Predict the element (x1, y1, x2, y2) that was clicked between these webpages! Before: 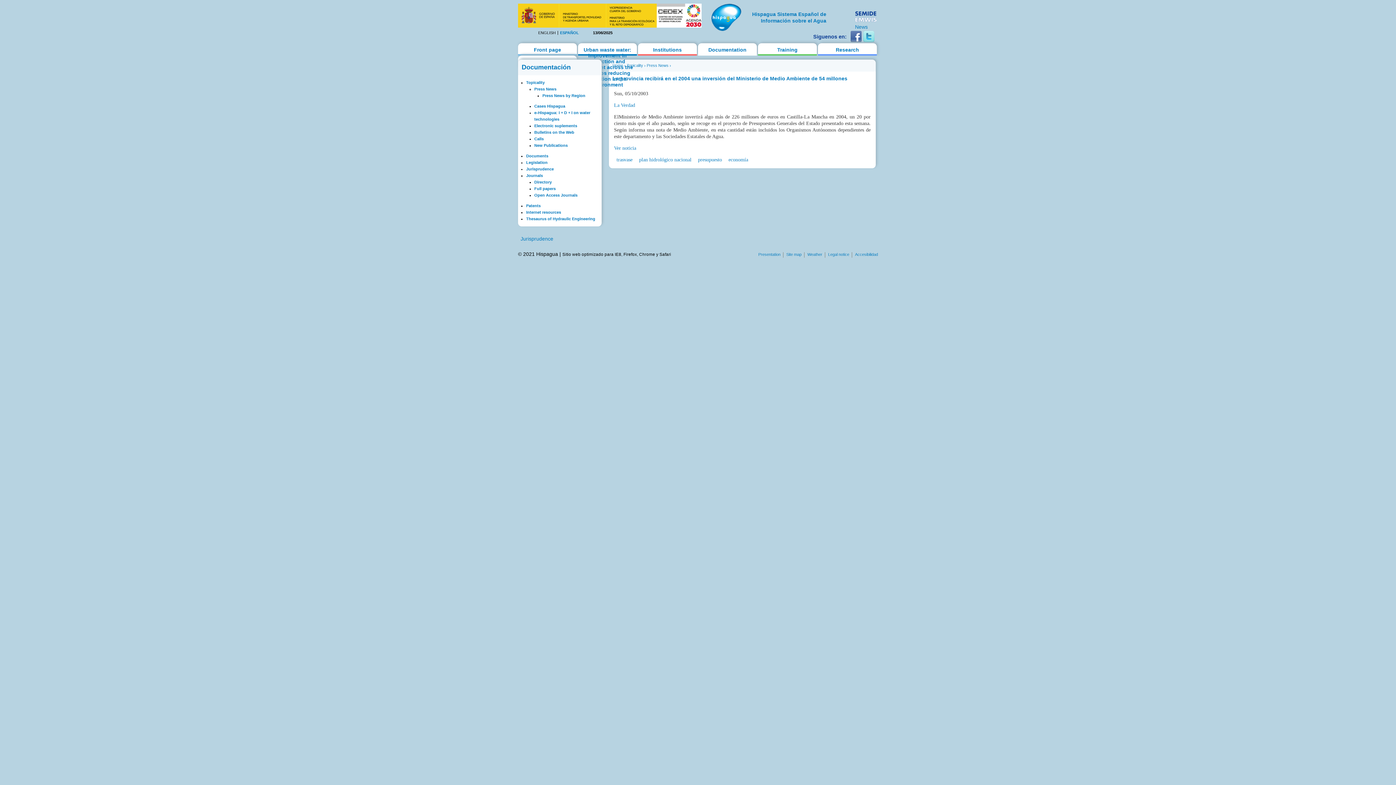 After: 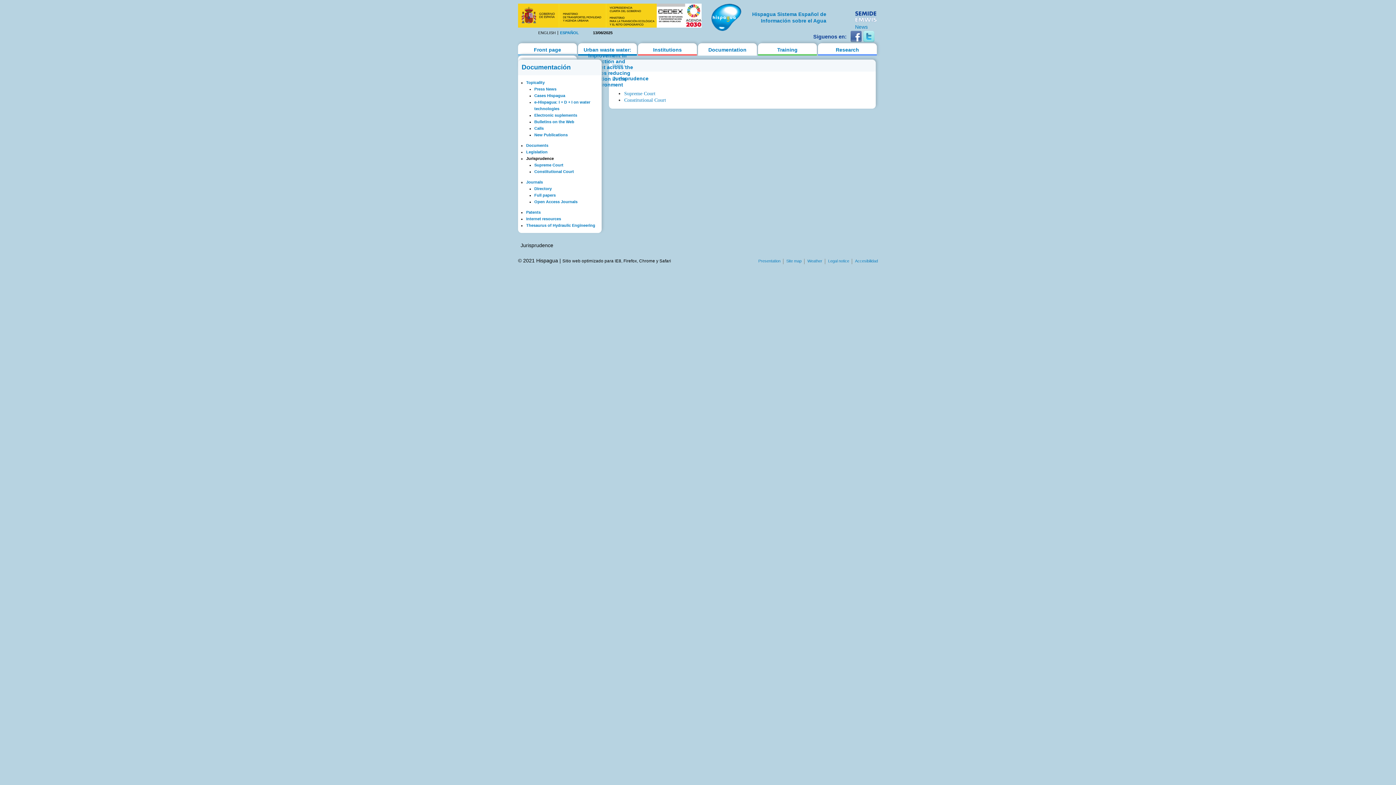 Action: label: Jurisprudence bbox: (526, 166, 553, 171)